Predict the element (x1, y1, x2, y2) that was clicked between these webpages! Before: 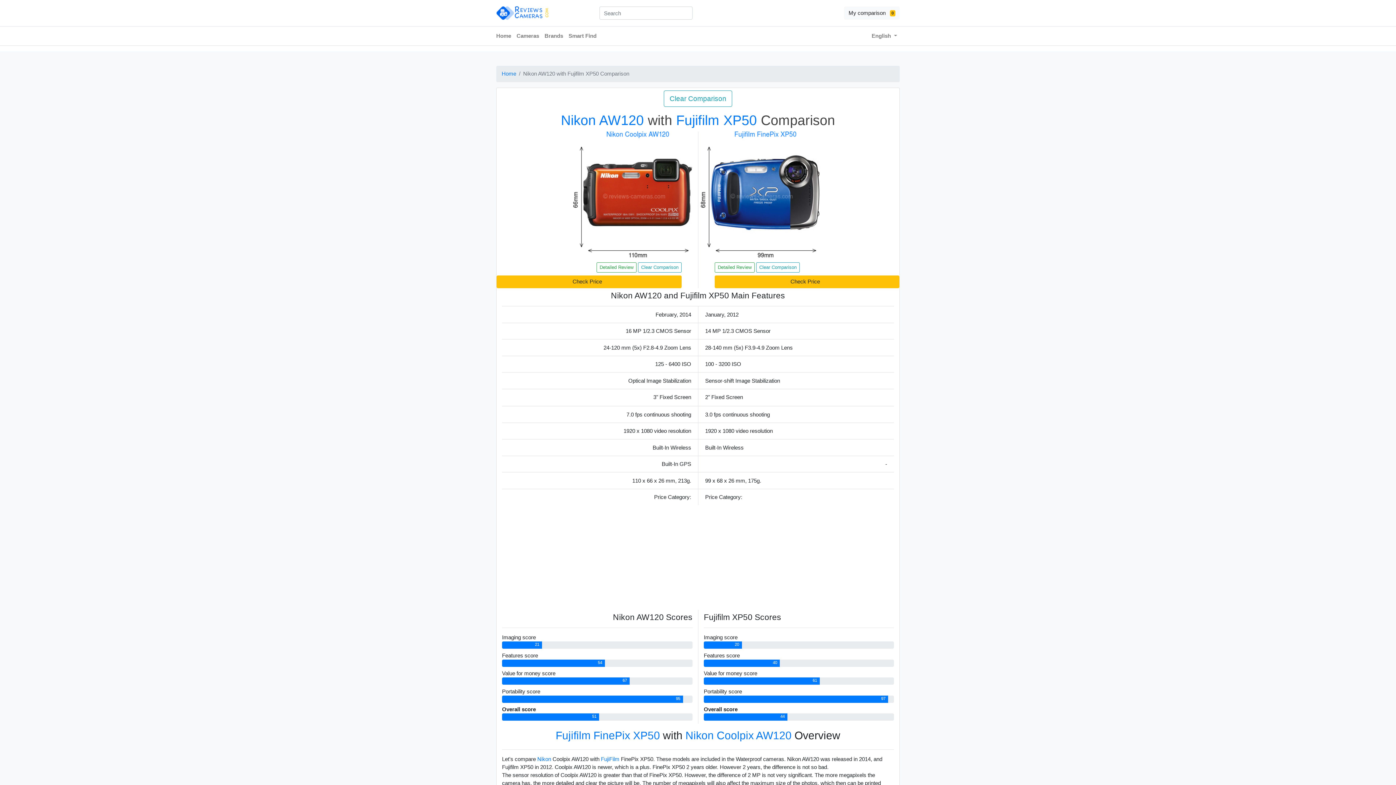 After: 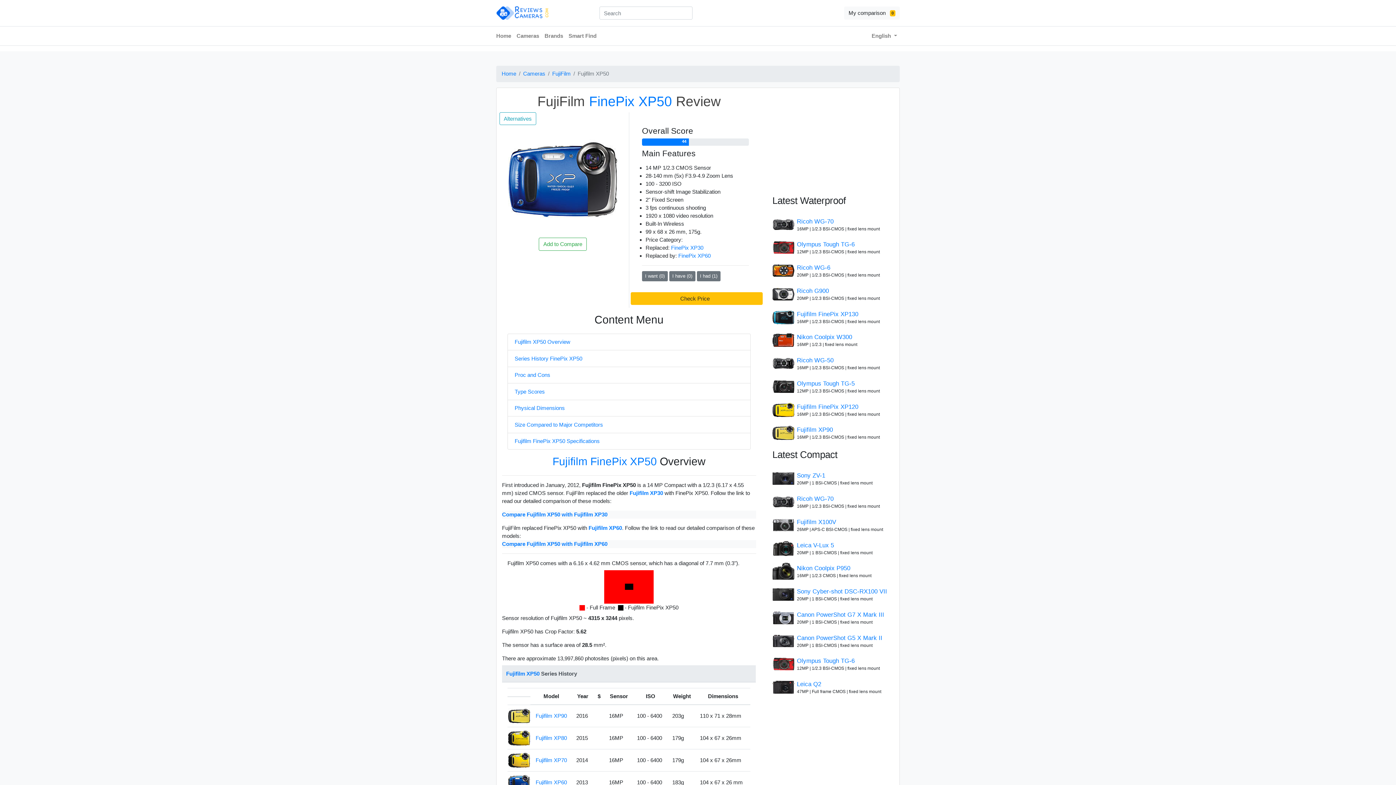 Action: bbox: (714, 263, 756, 270) label: Detailed Review 